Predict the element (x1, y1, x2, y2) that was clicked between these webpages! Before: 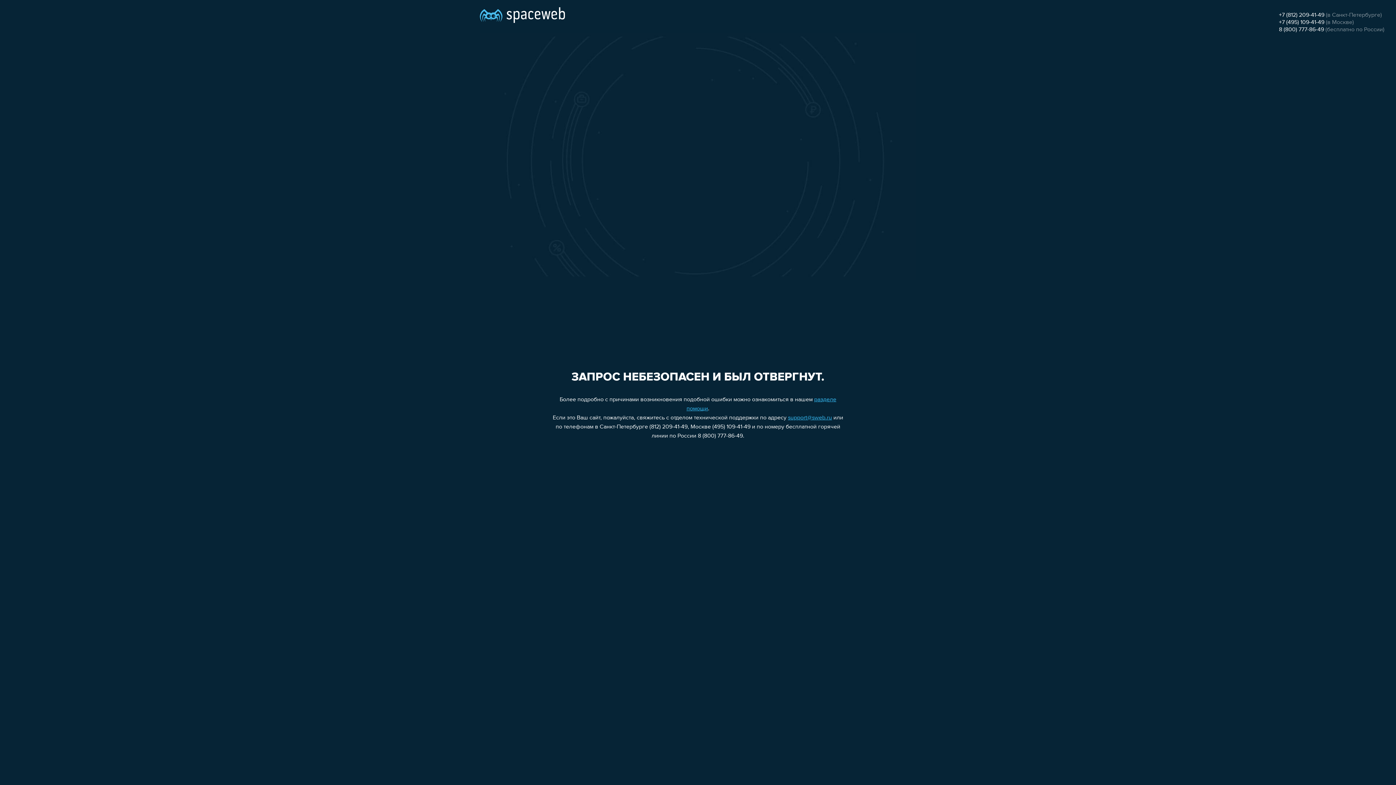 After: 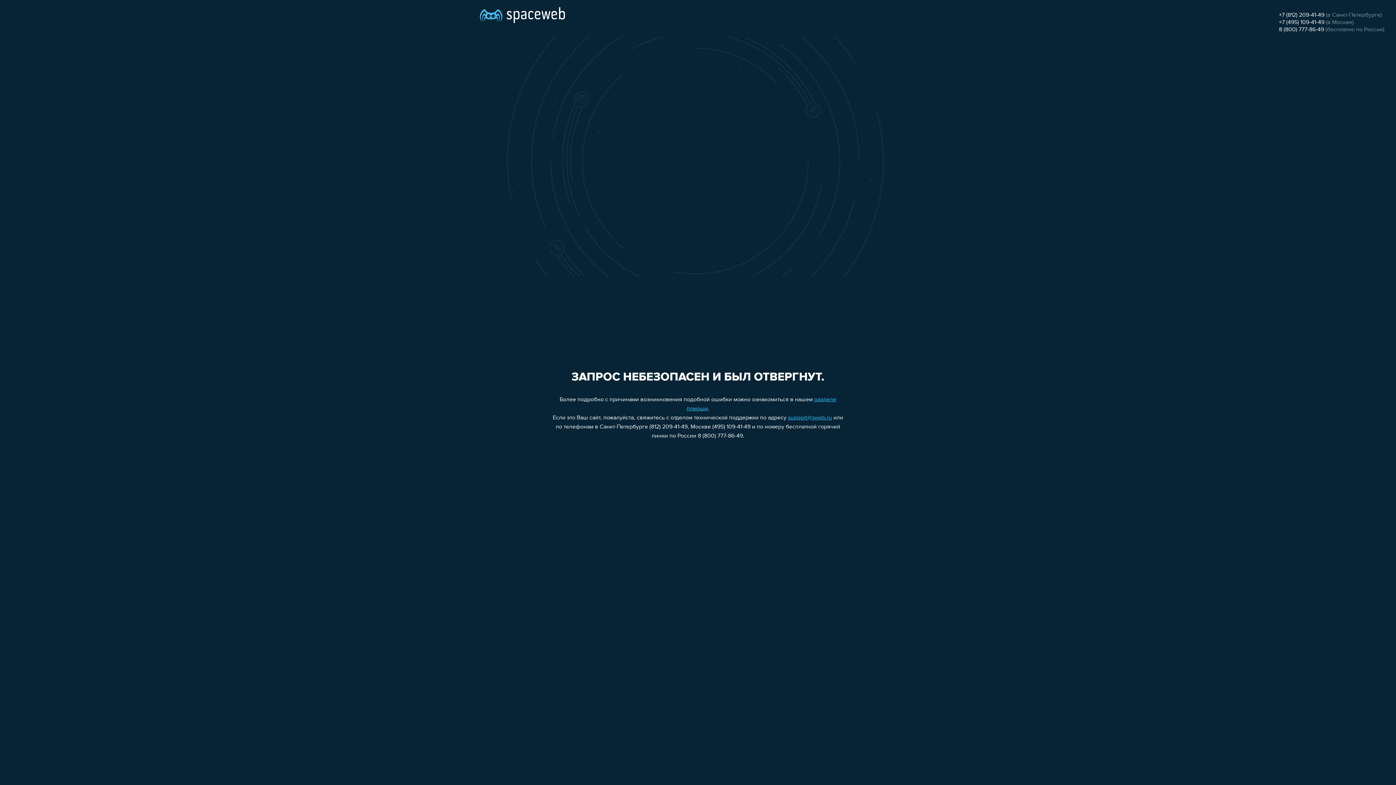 Action: bbox: (1279, 19, 1324, 25) label: +7 (495) 109-41-49